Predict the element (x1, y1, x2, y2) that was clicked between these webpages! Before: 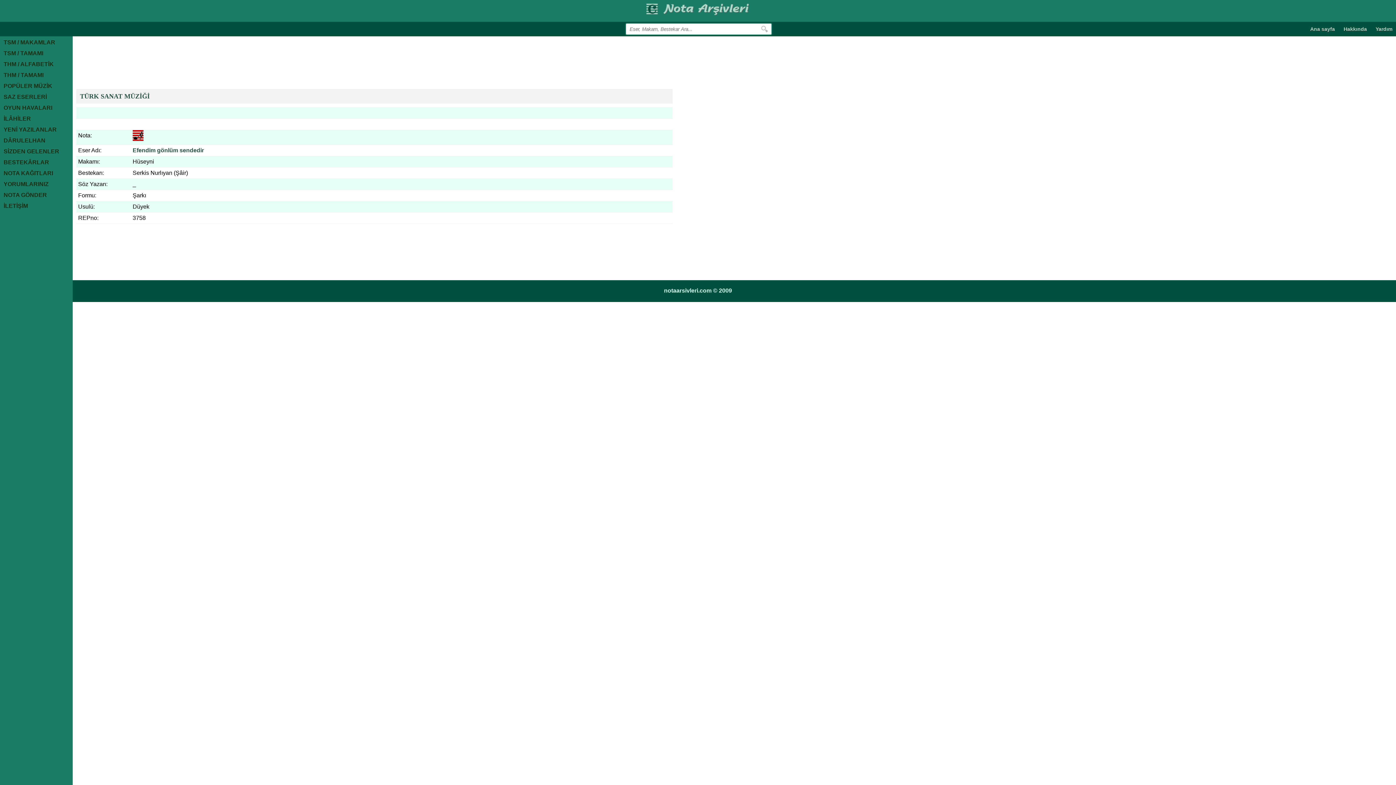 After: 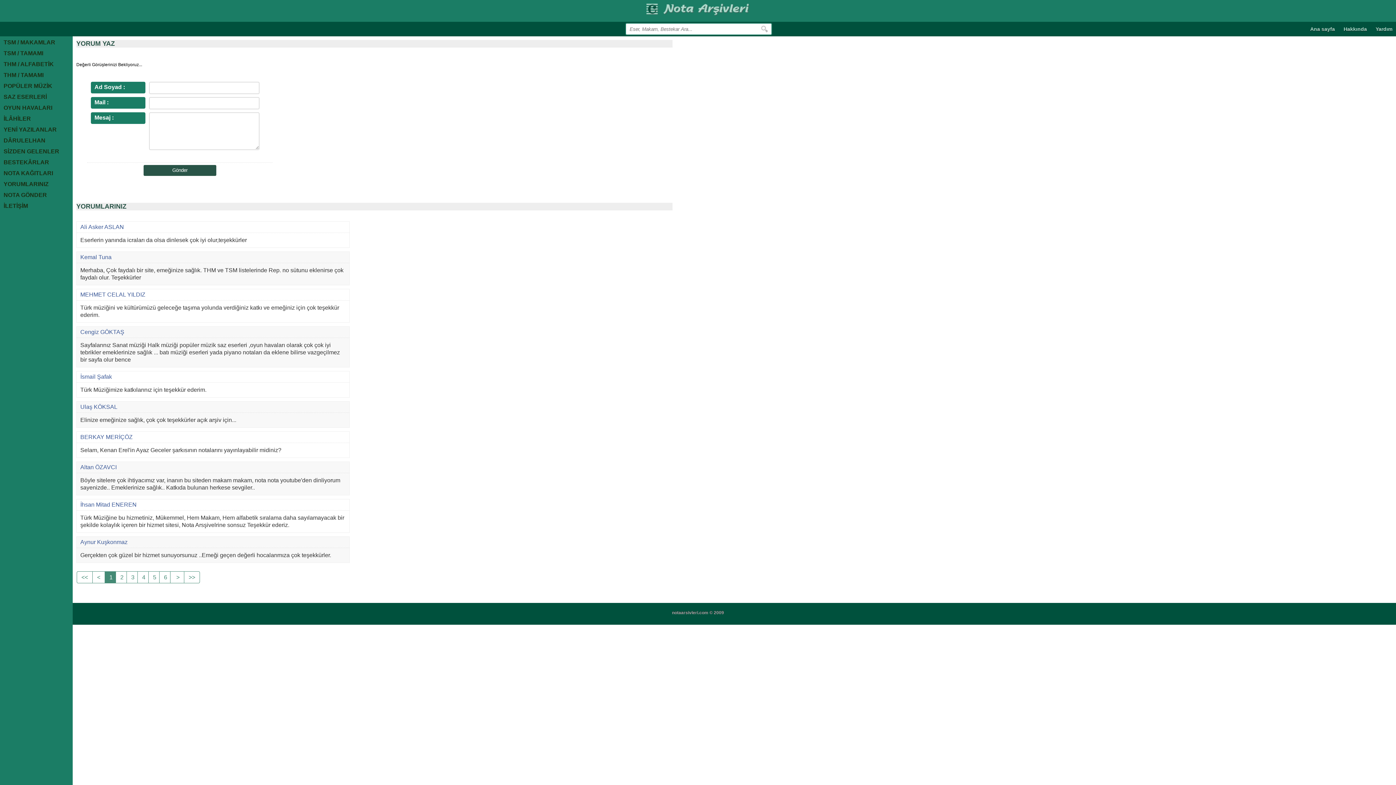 Action: bbox: (0, 179, 72, 189) label: YORUMLARINIZ